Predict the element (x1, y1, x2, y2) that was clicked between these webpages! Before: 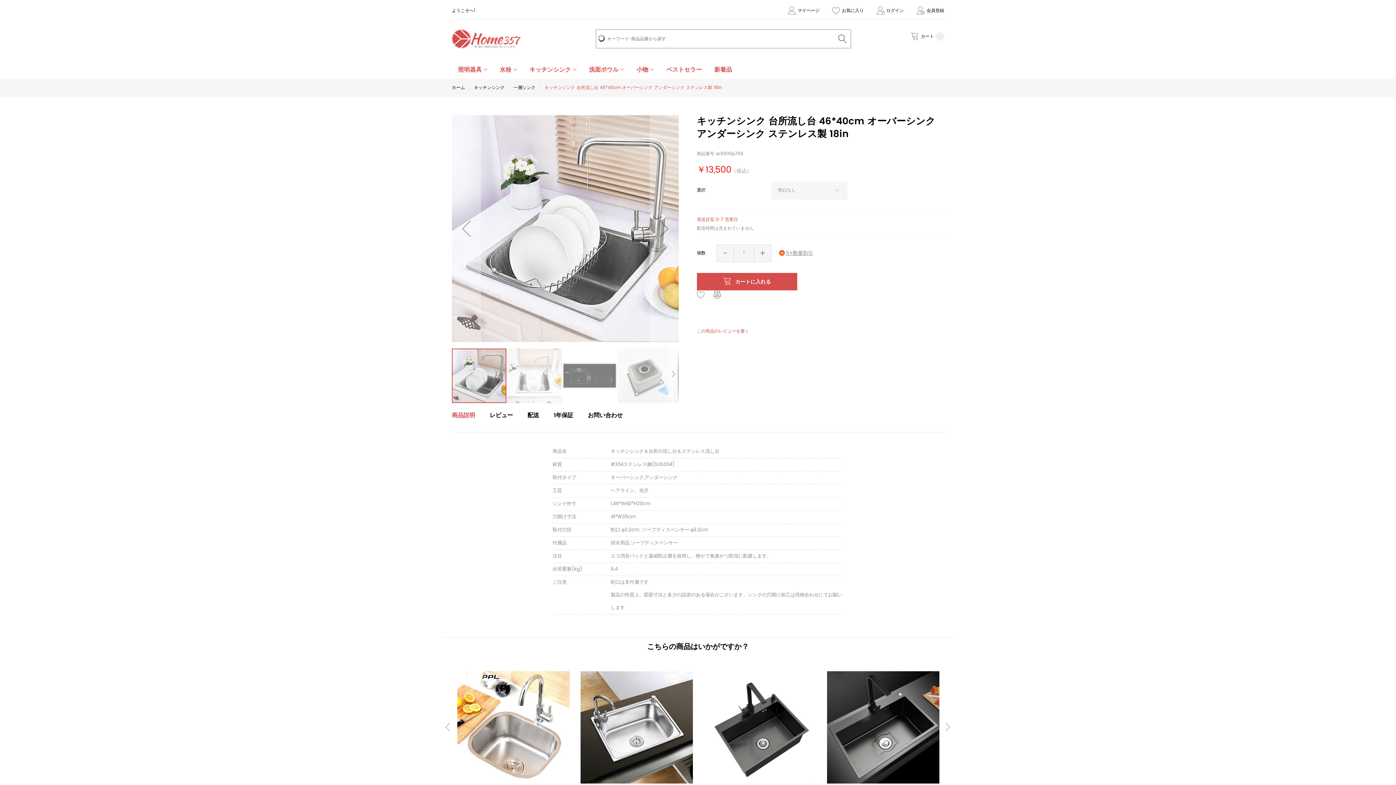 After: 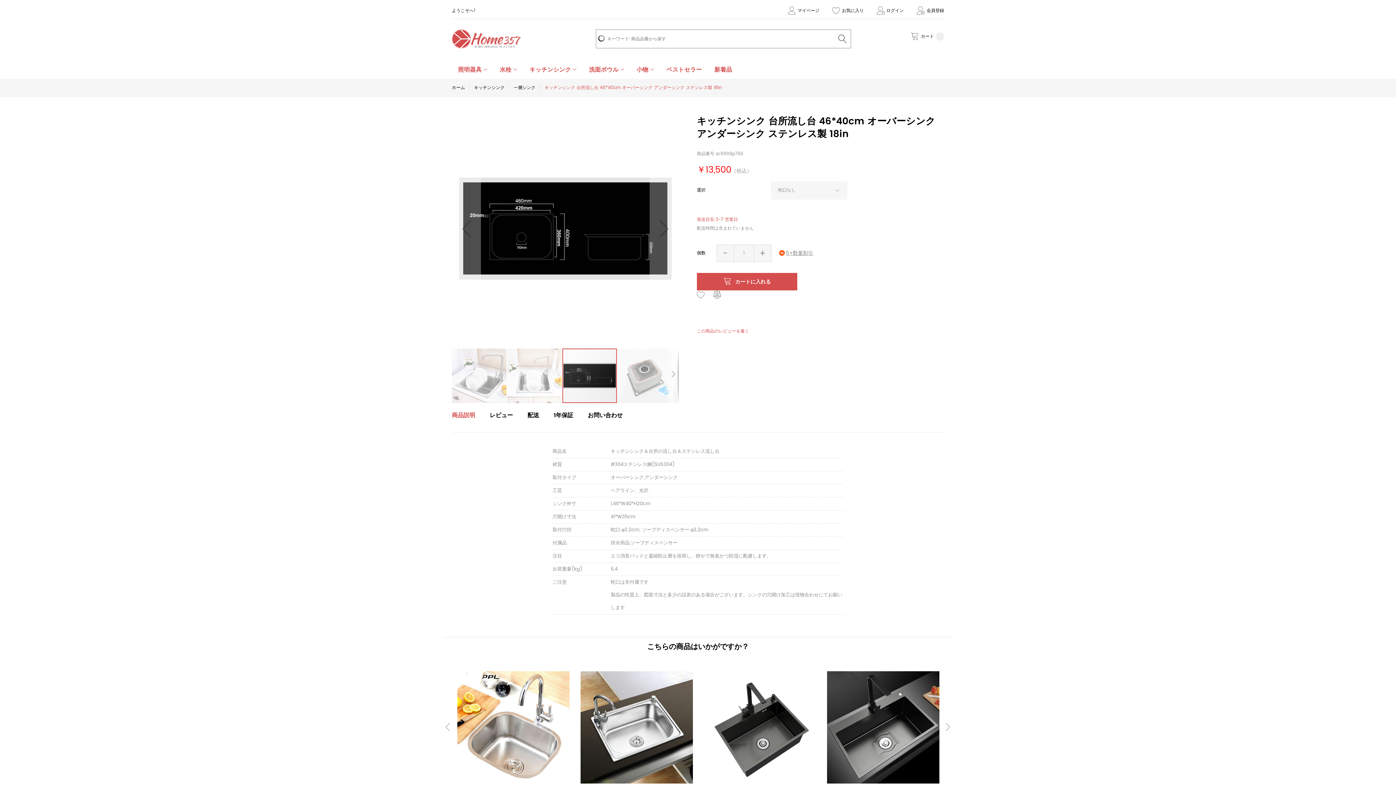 Action: label: キッチンシンク 台所流し台 46*40cm オーバーシンク アンダーシンク ステンレス製 18in bbox: (562, 348, 617, 404)